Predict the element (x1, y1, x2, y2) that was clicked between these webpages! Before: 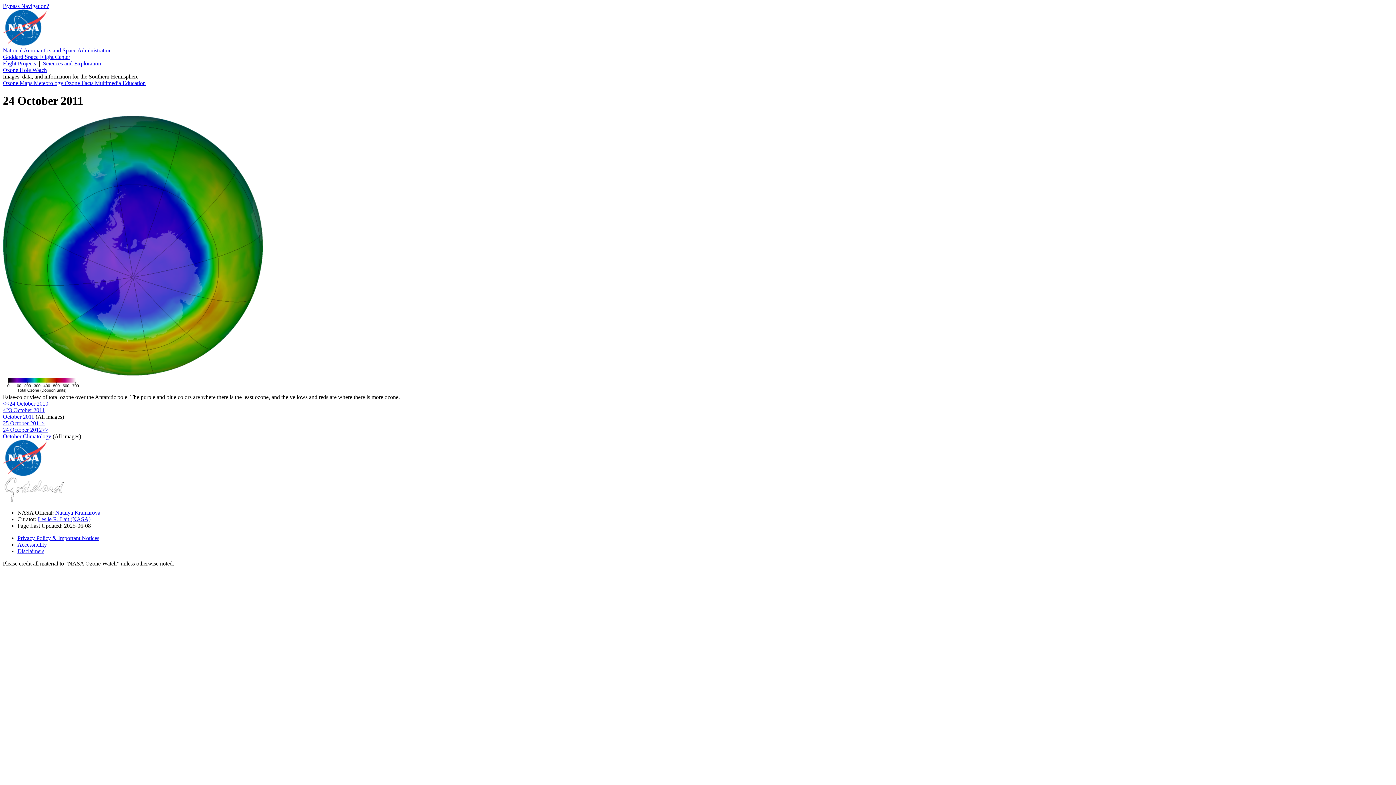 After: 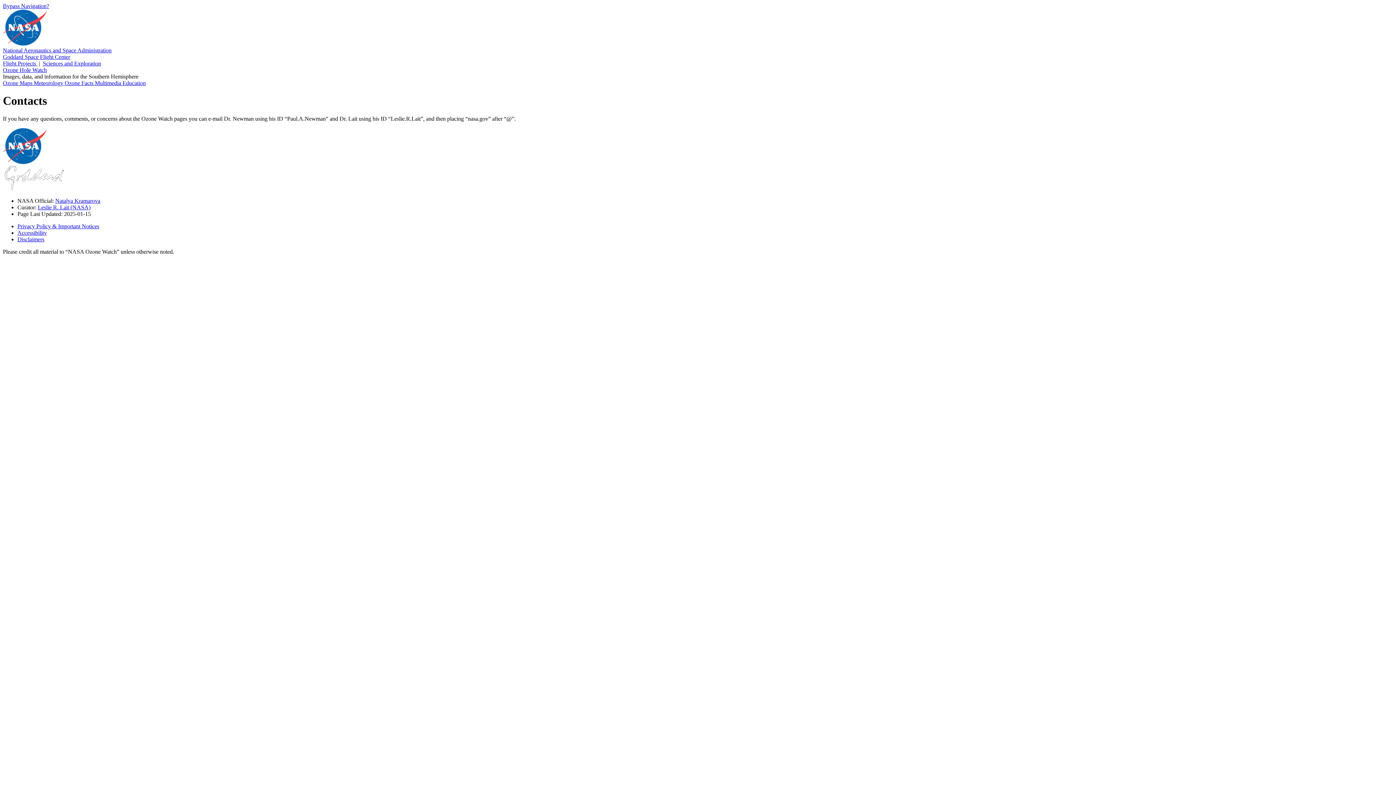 Action: bbox: (37, 516, 90, 522) label: Leslie R. Lait (NASA)